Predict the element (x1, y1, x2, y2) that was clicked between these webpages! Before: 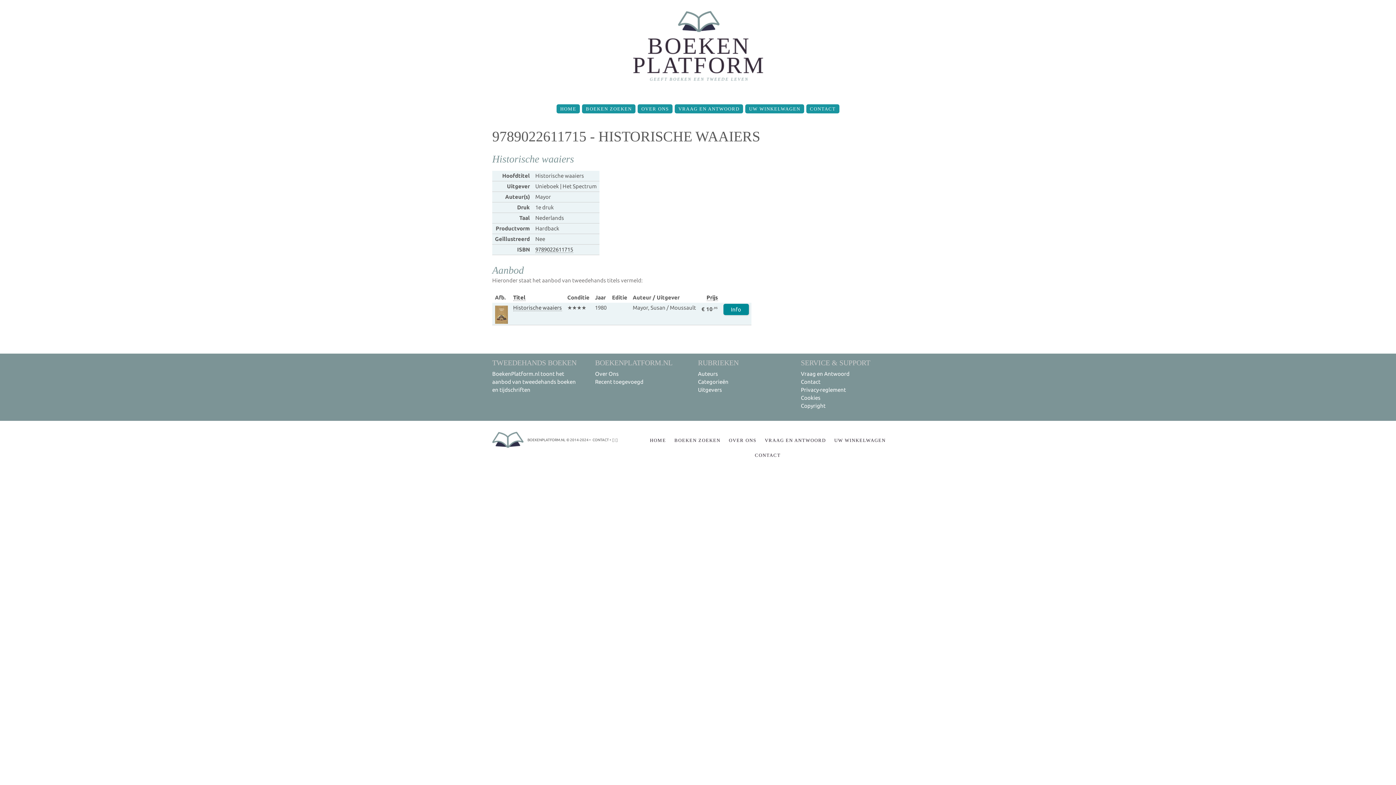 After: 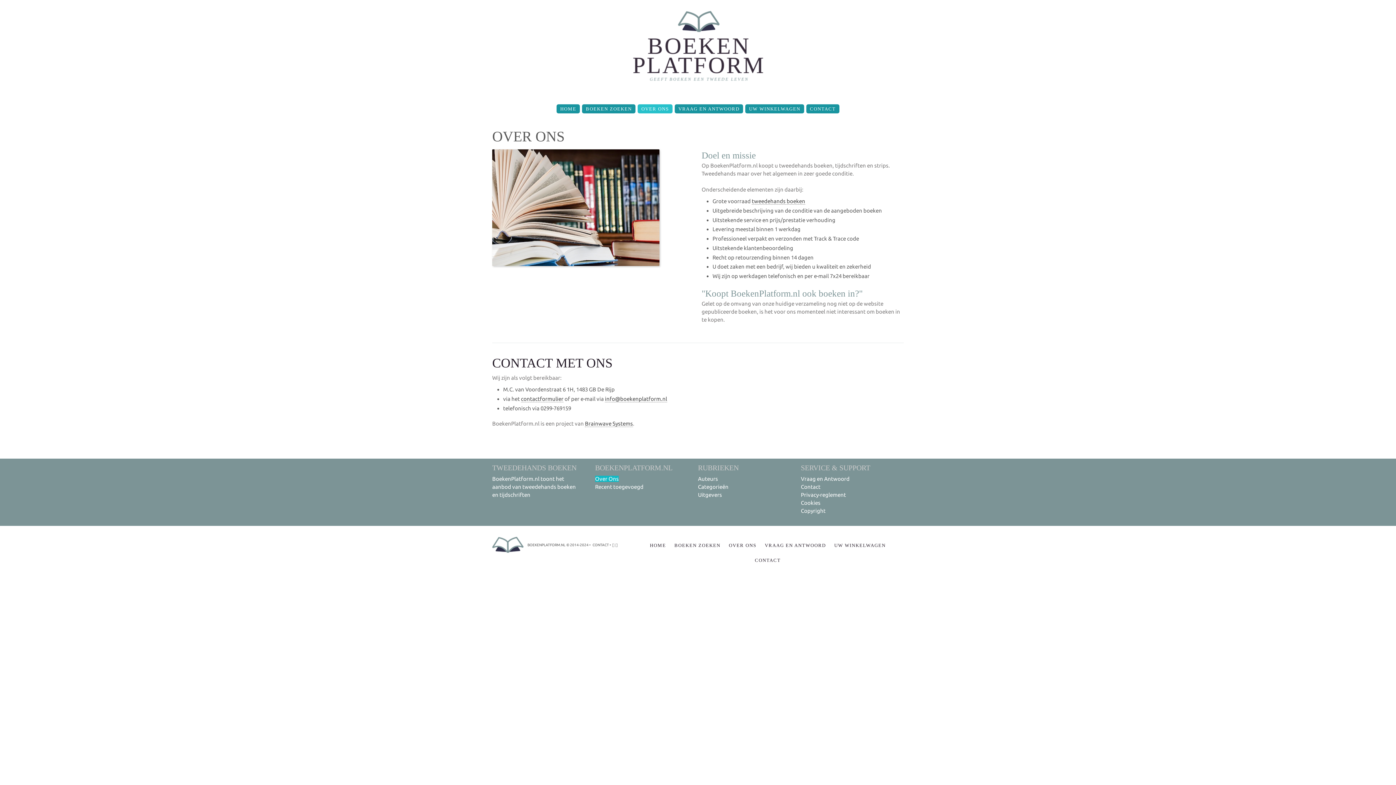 Action: bbox: (637, 104, 672, 113) label: OVER ONS